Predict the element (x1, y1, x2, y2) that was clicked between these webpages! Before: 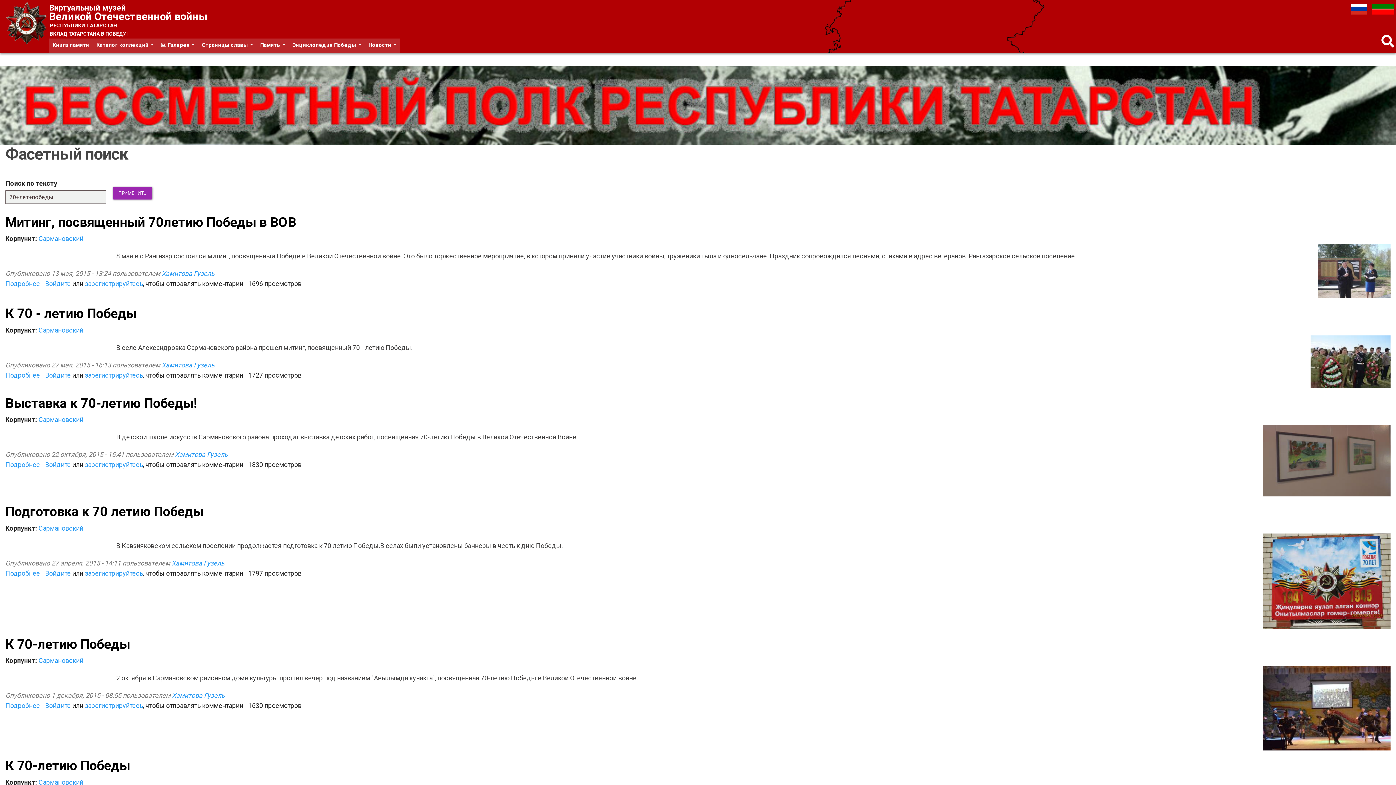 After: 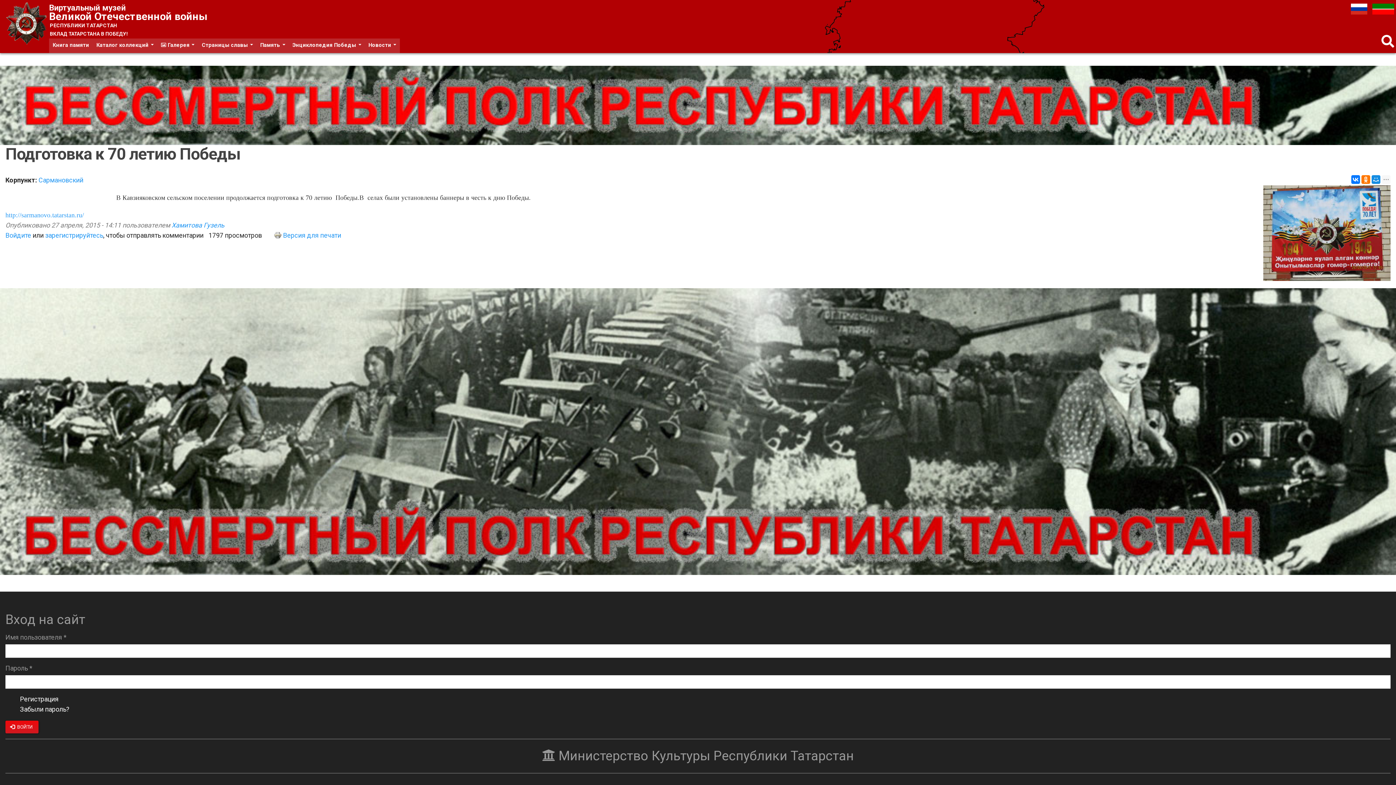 Action: label: Подробнее
о Подготовка к 70 летию Победы bbox: (5, 569, 39, 577)